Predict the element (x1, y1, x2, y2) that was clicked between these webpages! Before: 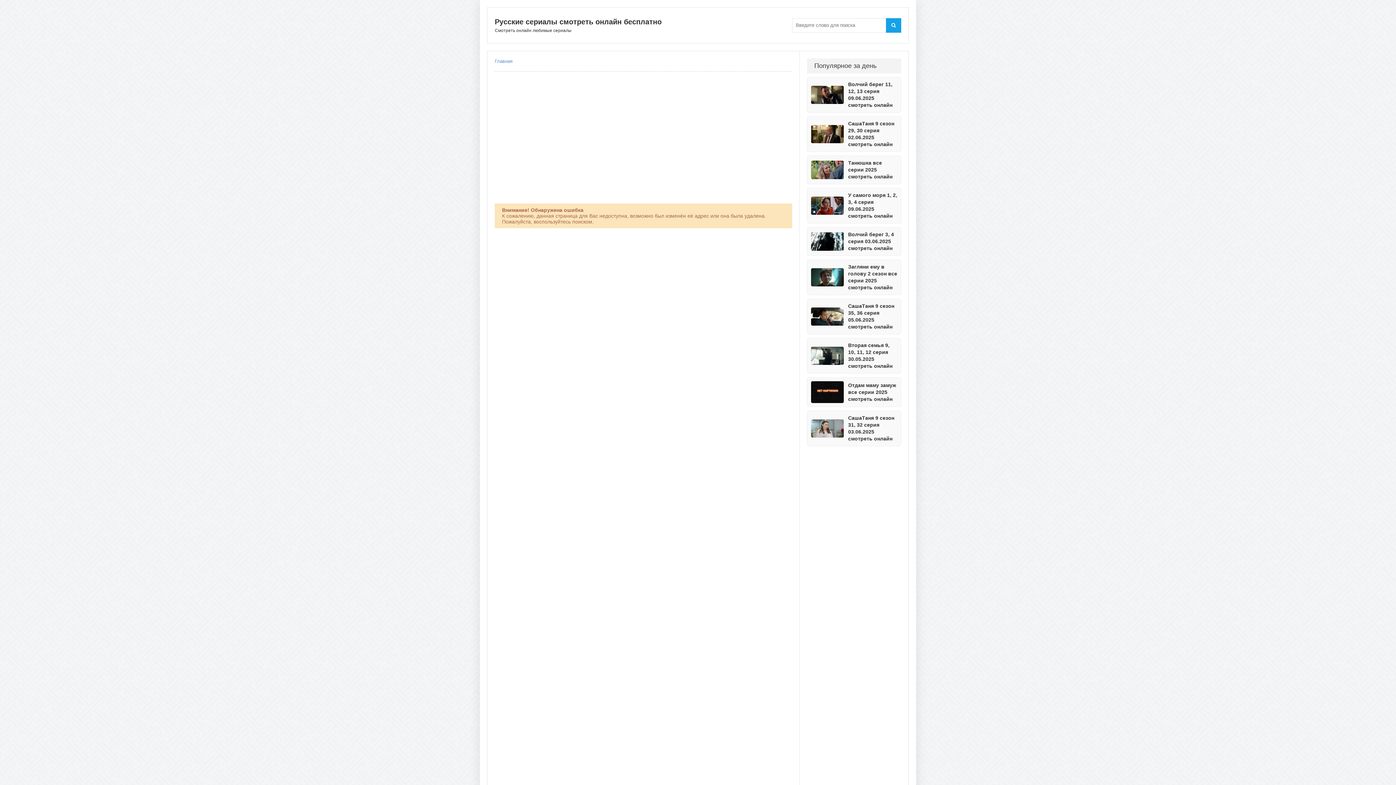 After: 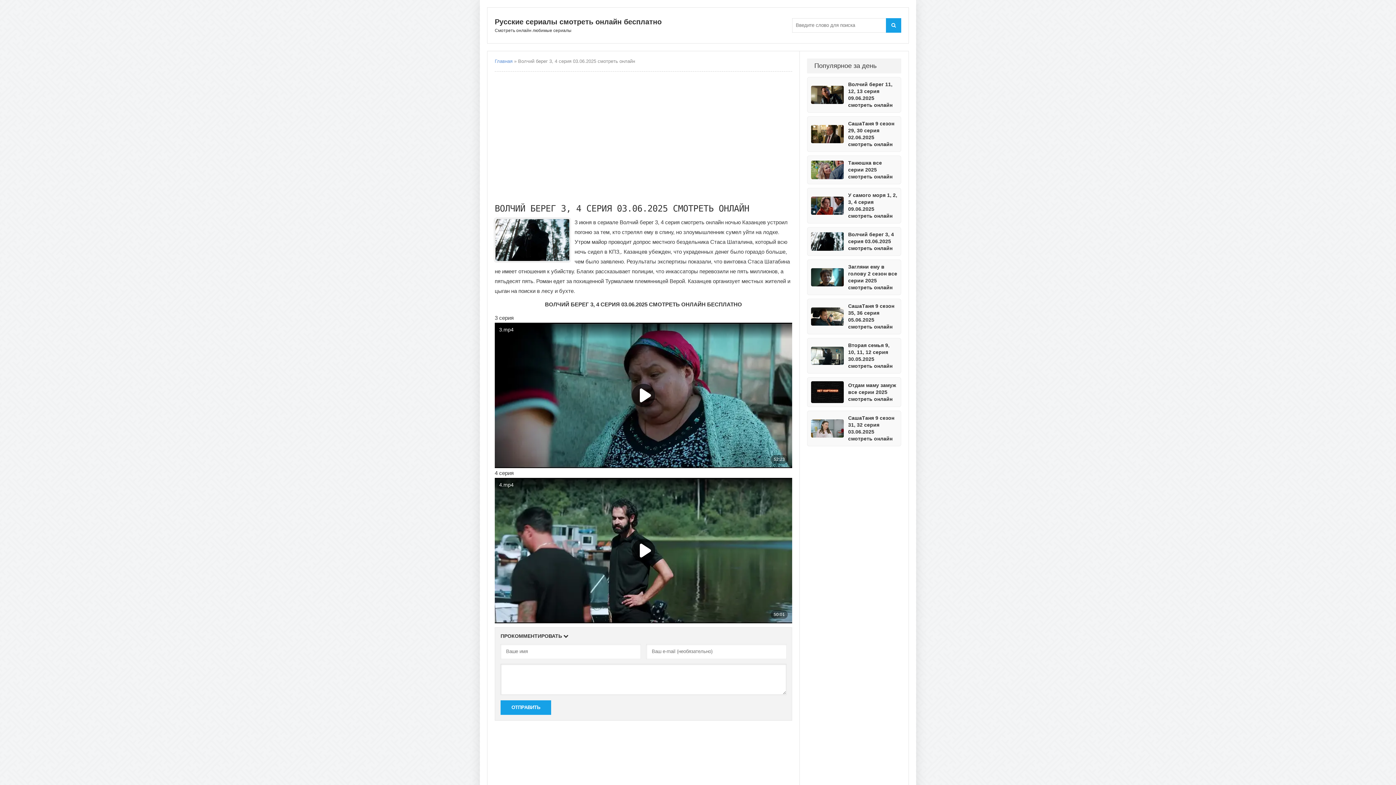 Action: label: Волчий берег 3, 4 серия 03.06.2025 смотреть онлайн bbox: (848, 231, 897, 252)